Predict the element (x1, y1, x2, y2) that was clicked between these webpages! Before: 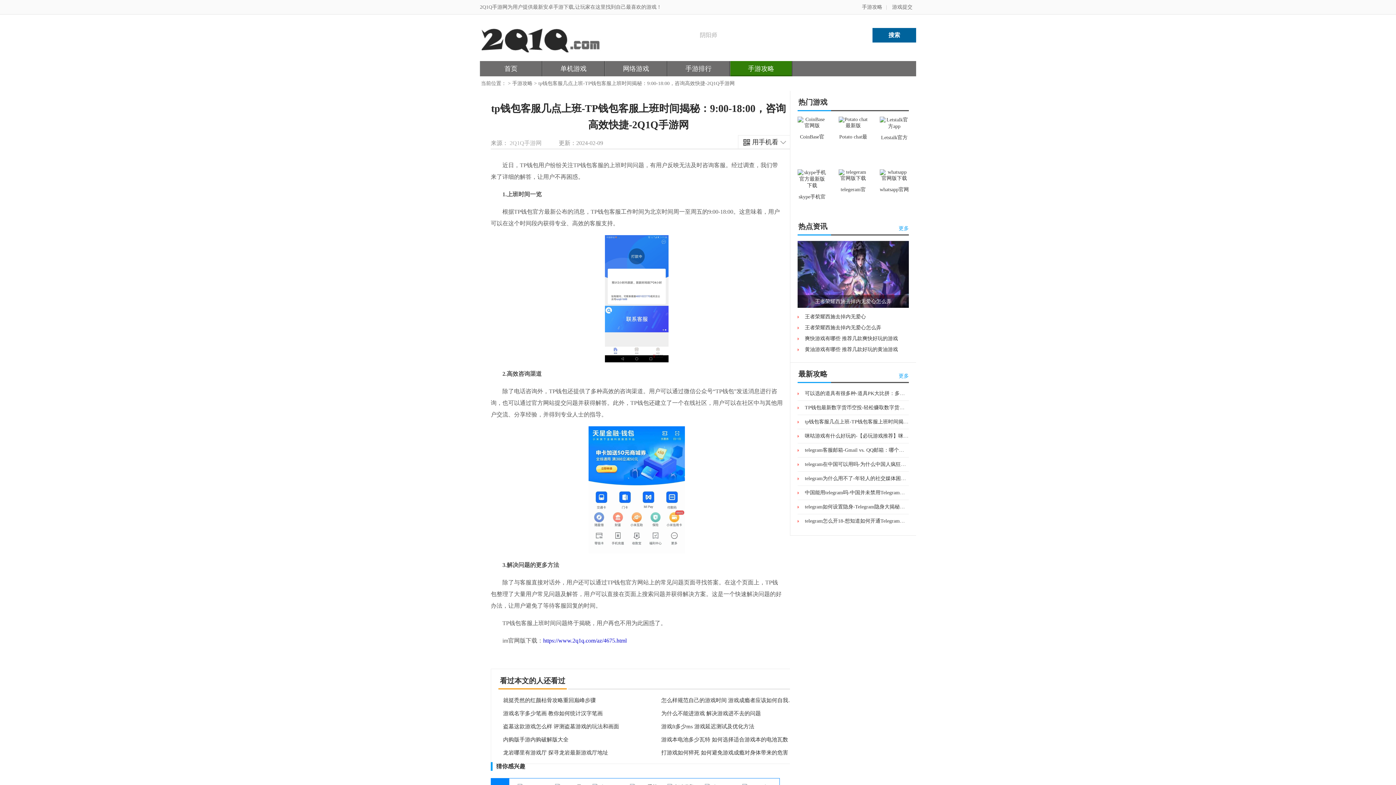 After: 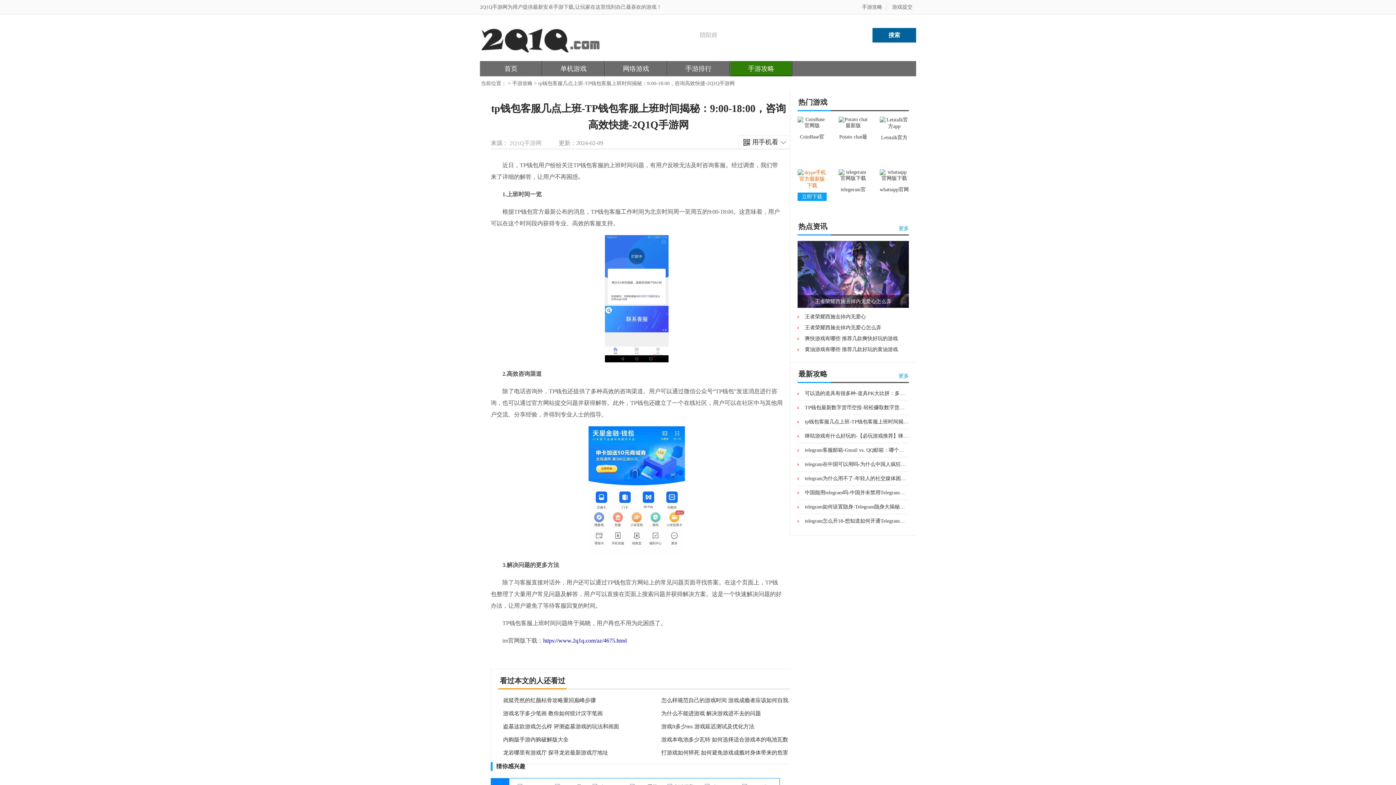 Action: label: skype手机官方最新版下载 bbox: (797, 169, 826, 206)